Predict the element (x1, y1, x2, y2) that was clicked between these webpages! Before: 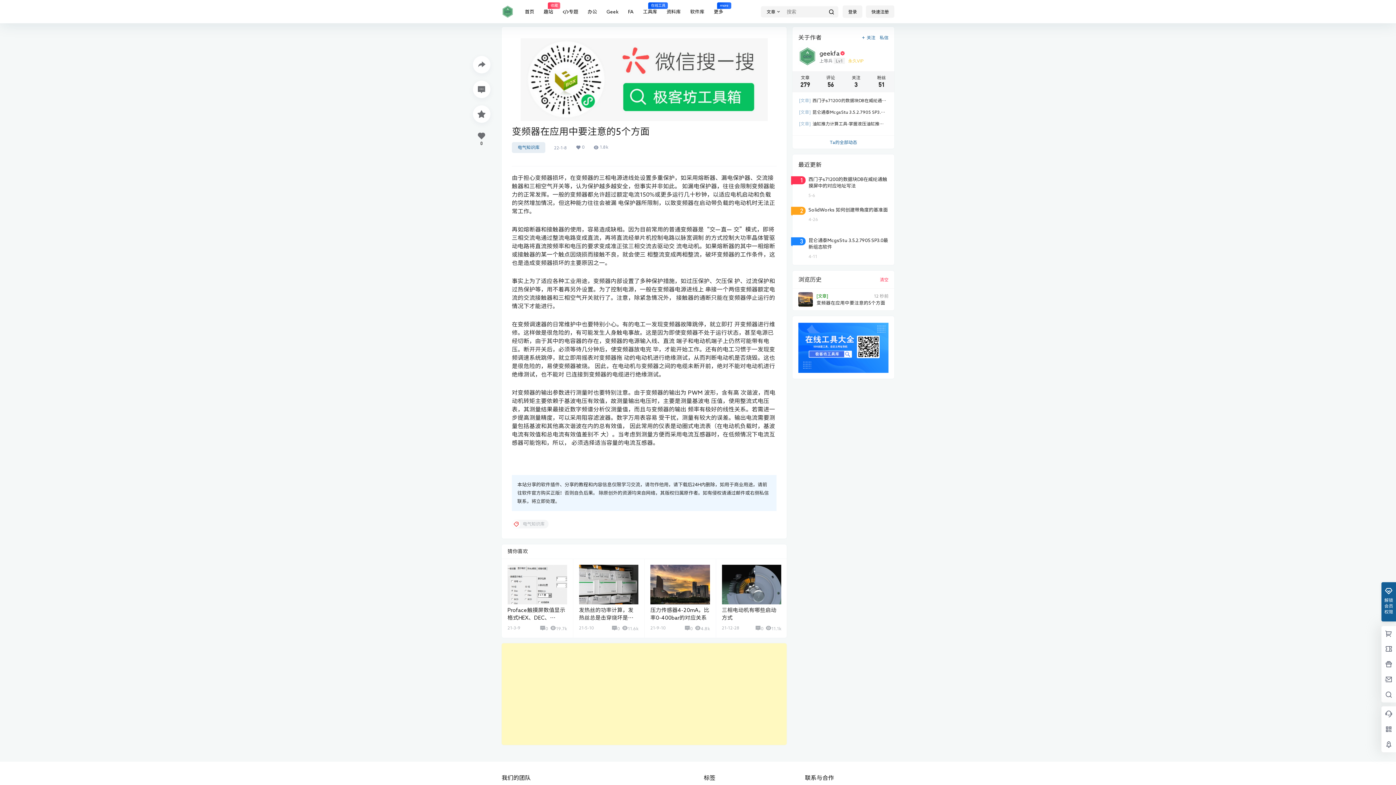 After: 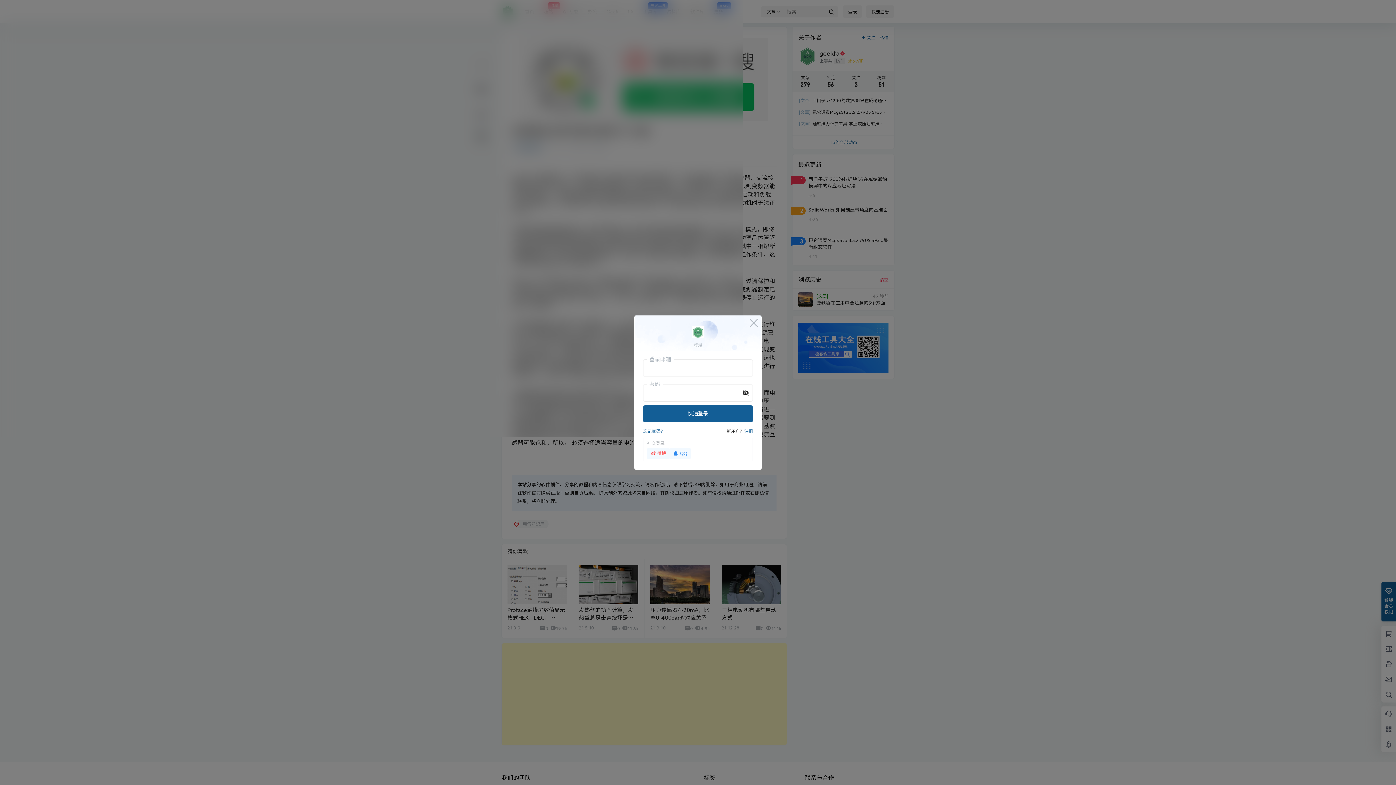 Action: bbox: (842, 5, 862, 17) label: 登录